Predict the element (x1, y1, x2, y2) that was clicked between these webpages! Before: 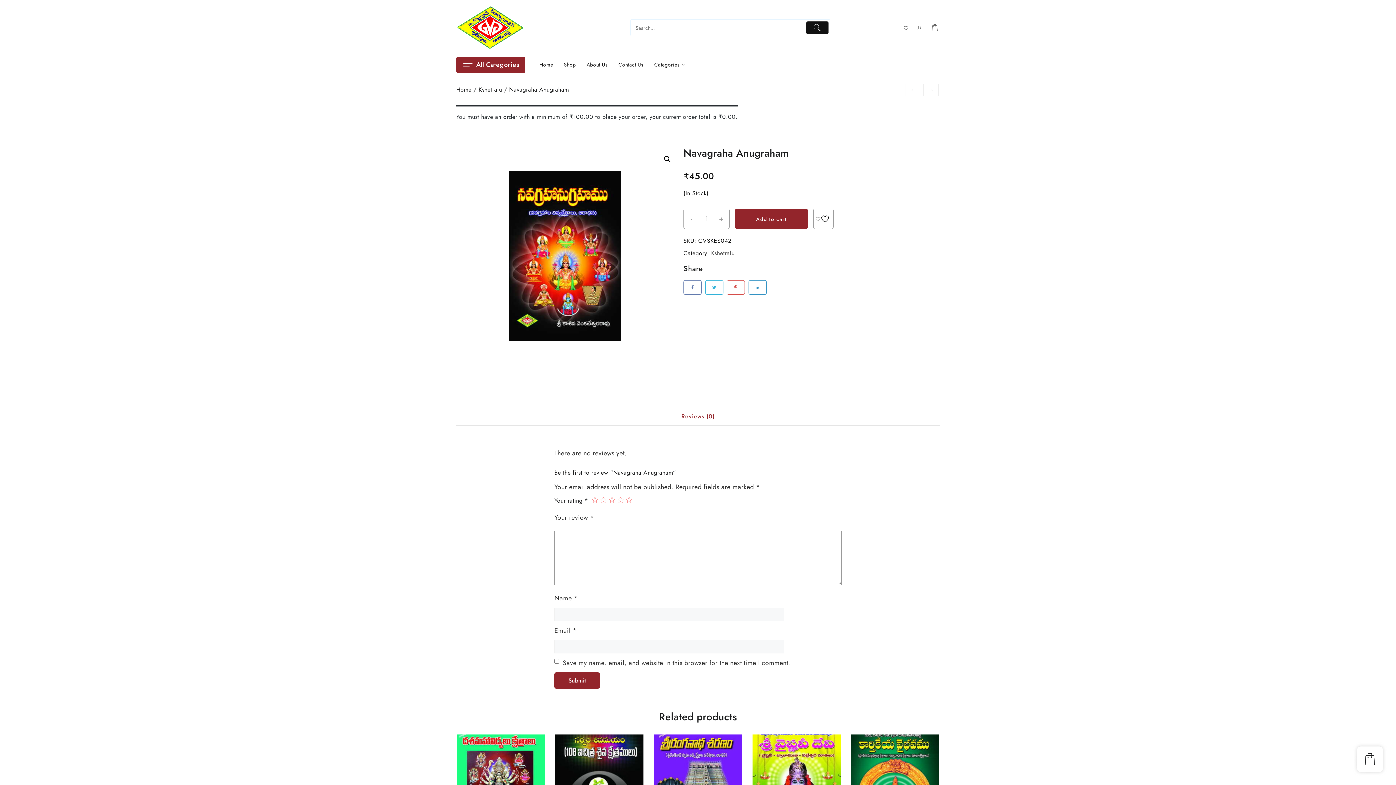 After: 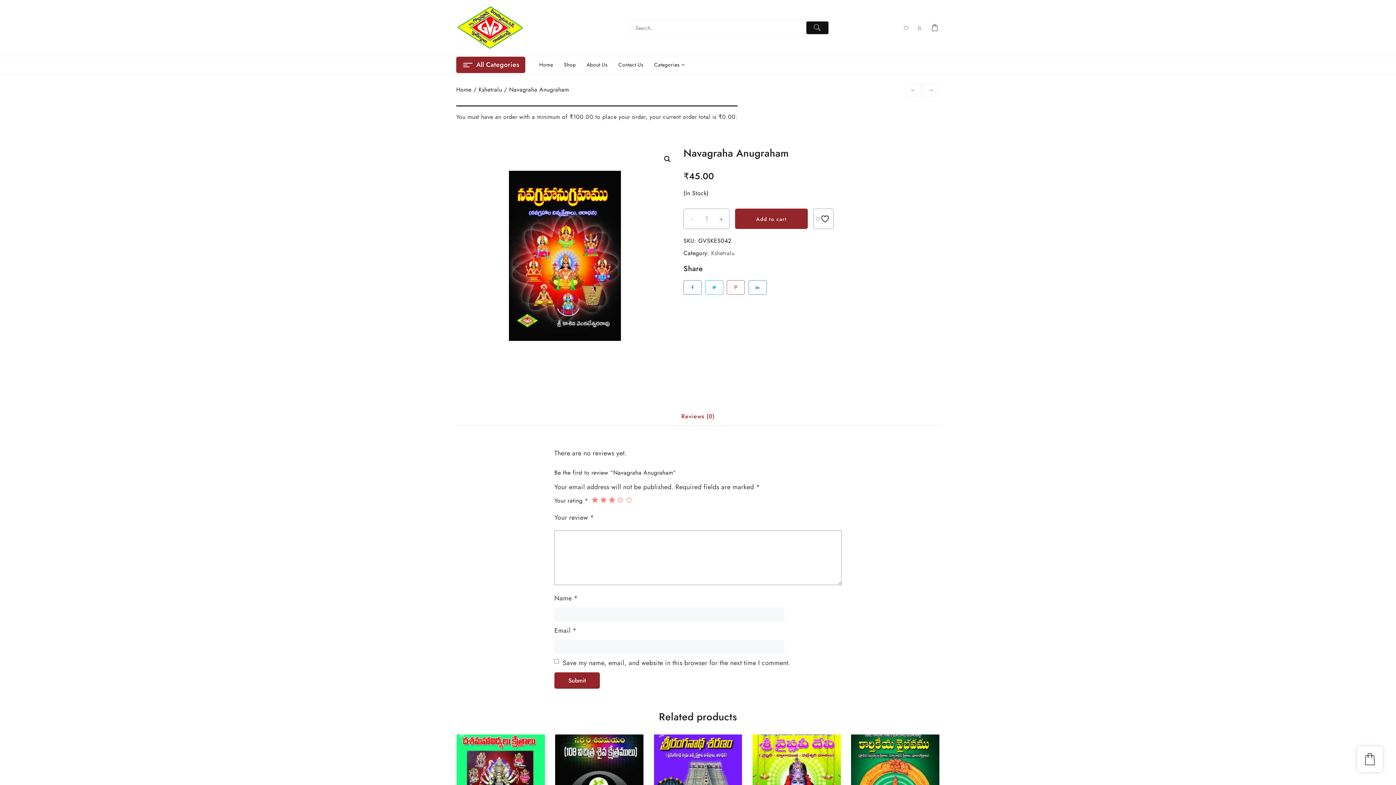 Action: label: 3 bbox: (608, 496, 615, 503)